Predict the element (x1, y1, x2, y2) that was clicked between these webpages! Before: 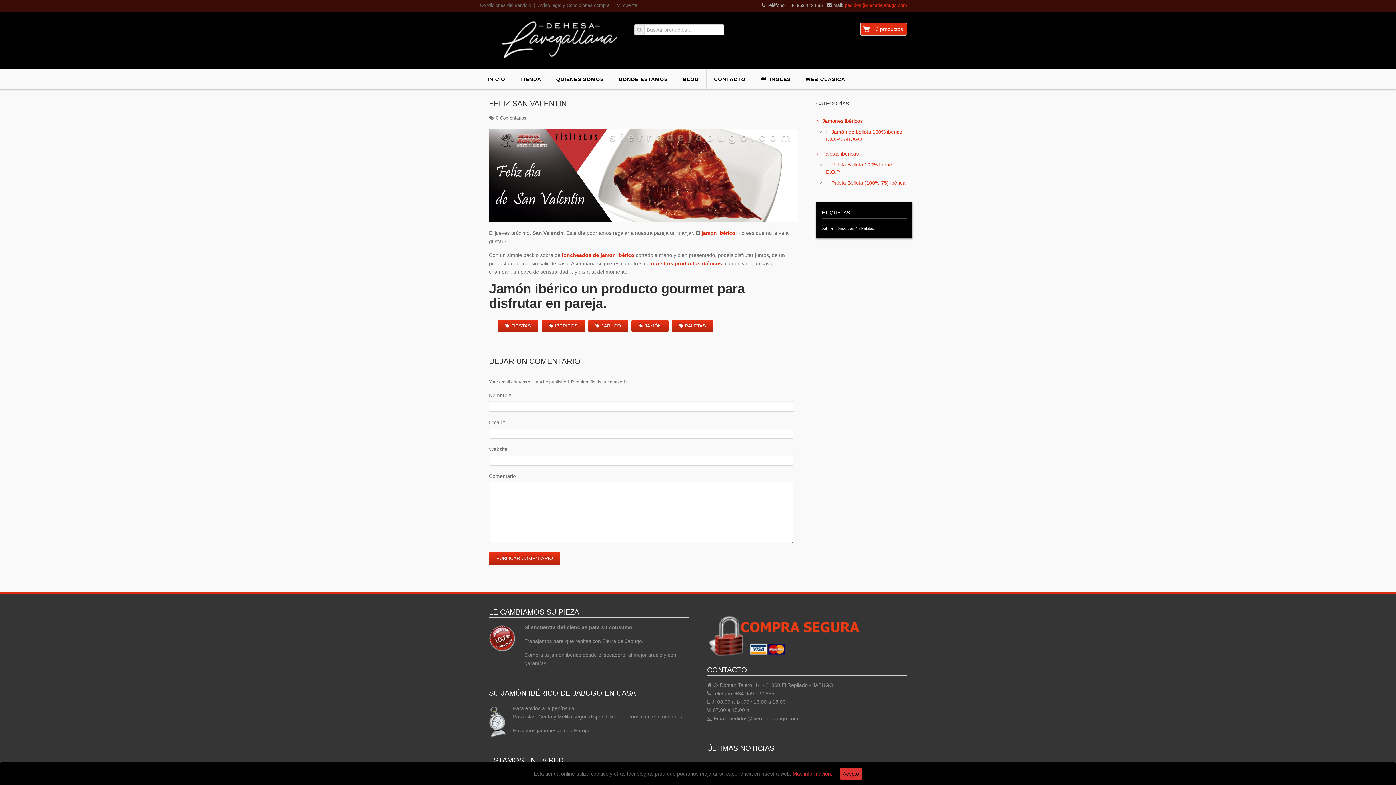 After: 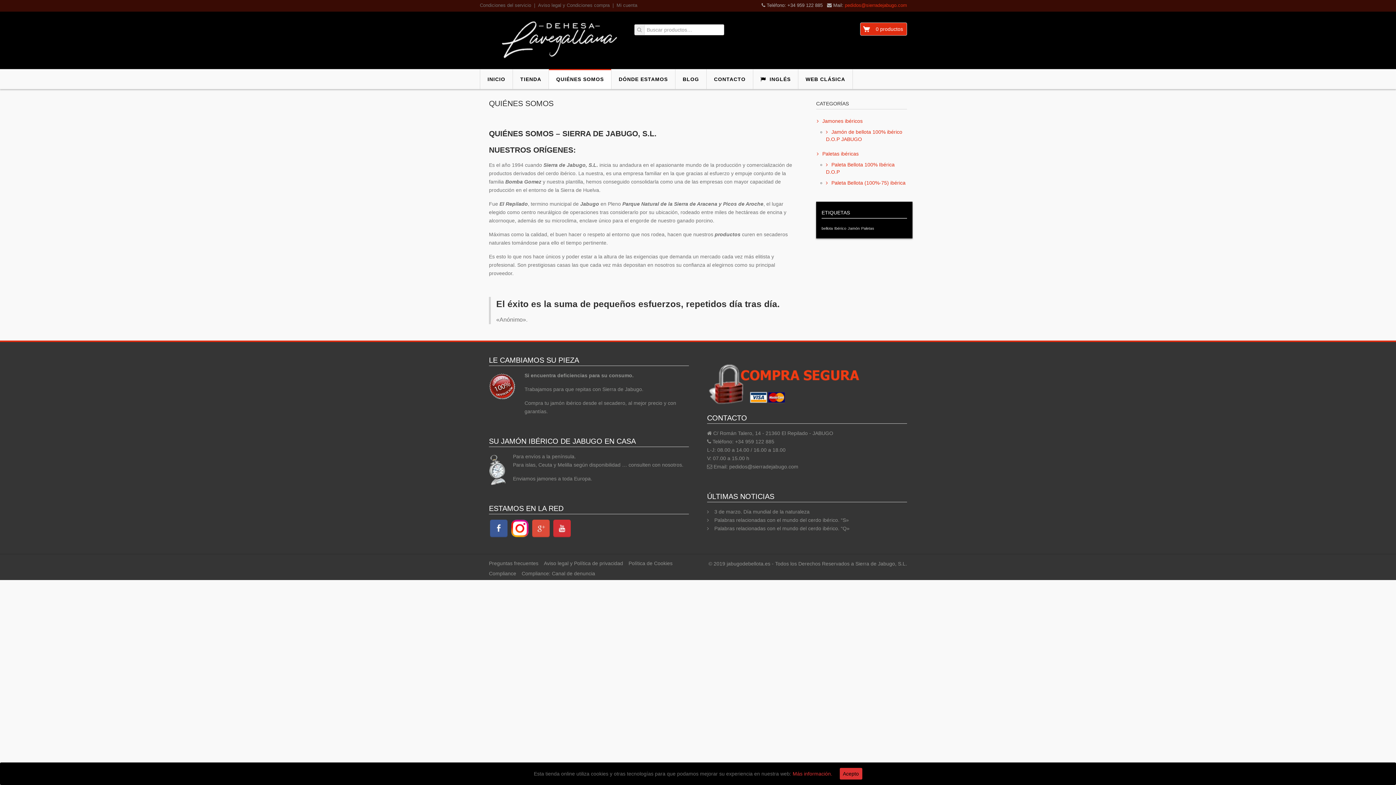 Action: bbox: (549, 69, 611, 89) label: QUIÉNES SOMOS